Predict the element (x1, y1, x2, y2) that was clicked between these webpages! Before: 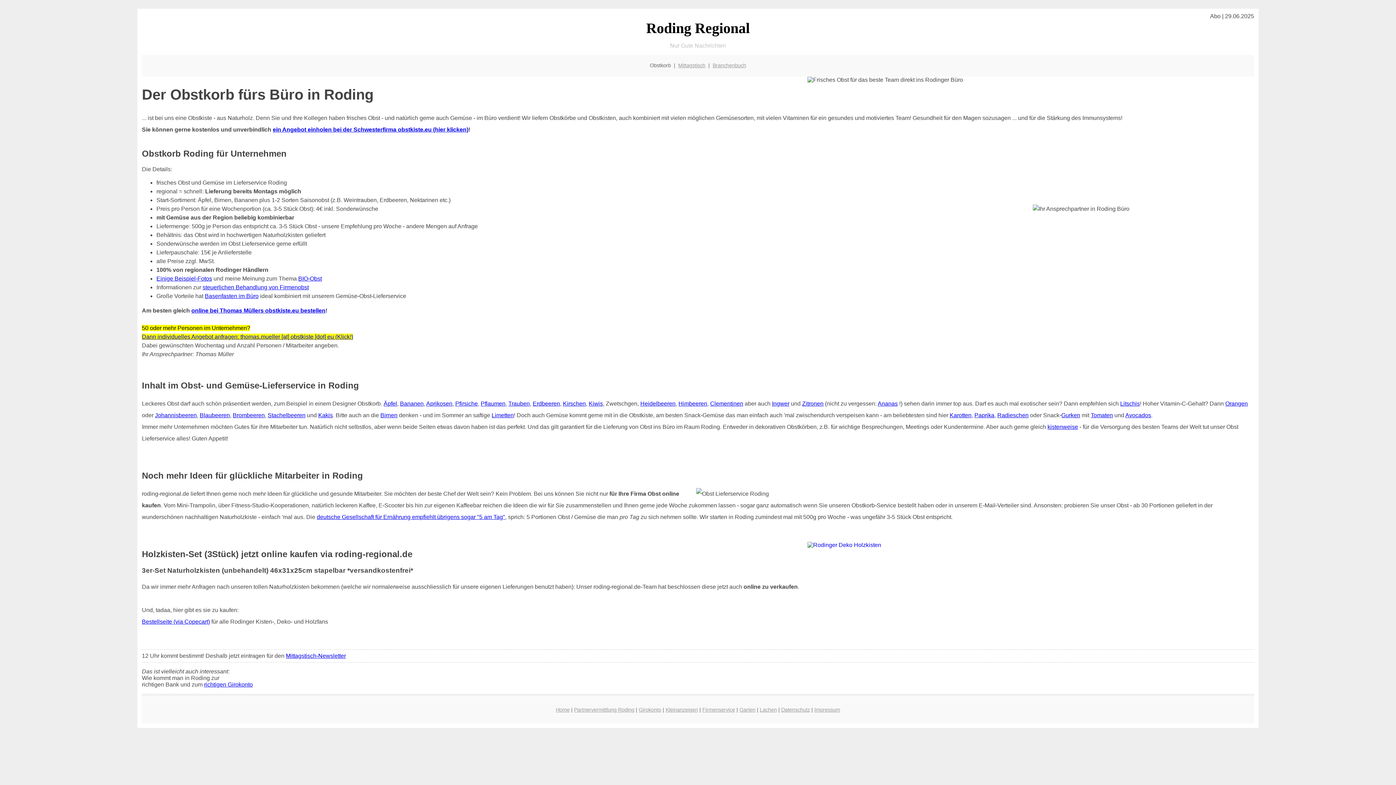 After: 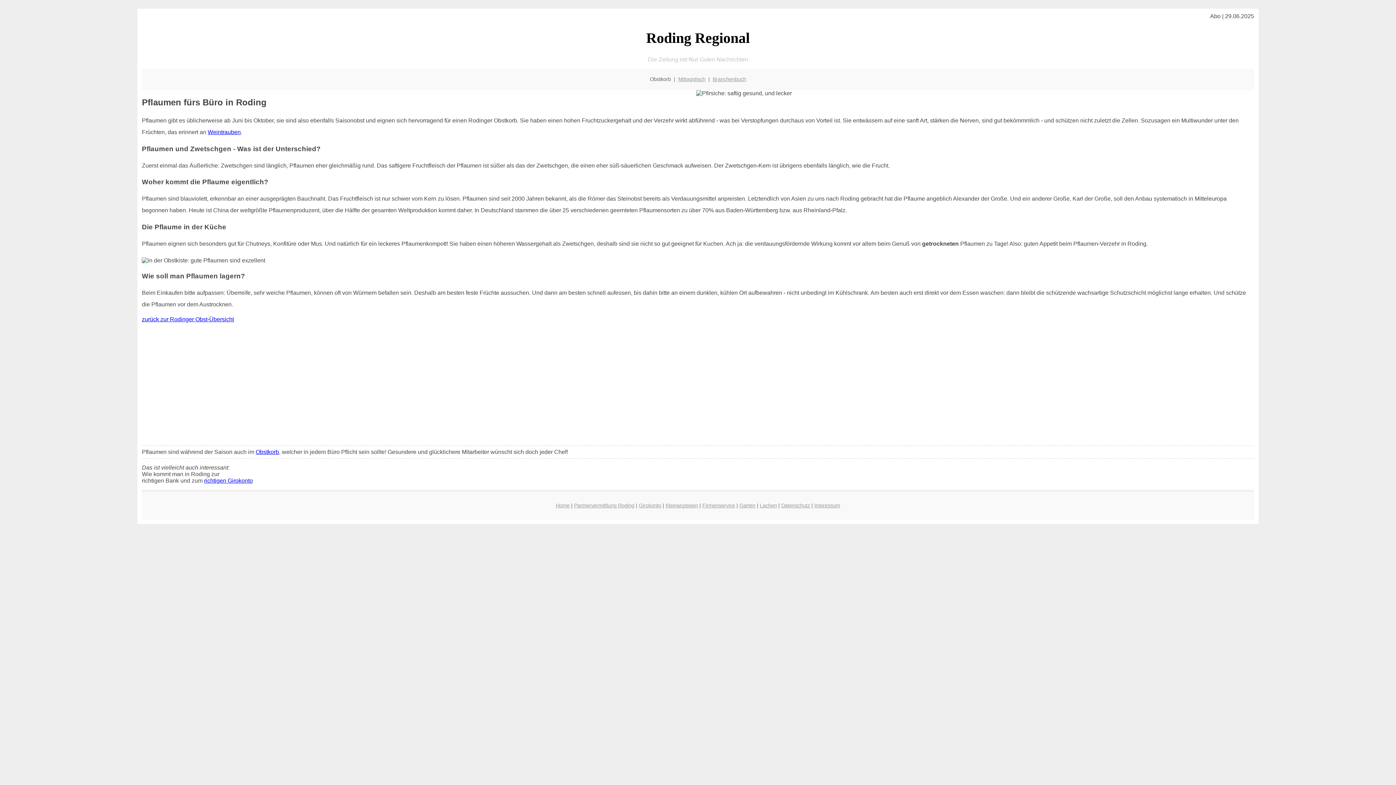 Action: bbox: (480, 400, 505, 406) label: Pflaumen